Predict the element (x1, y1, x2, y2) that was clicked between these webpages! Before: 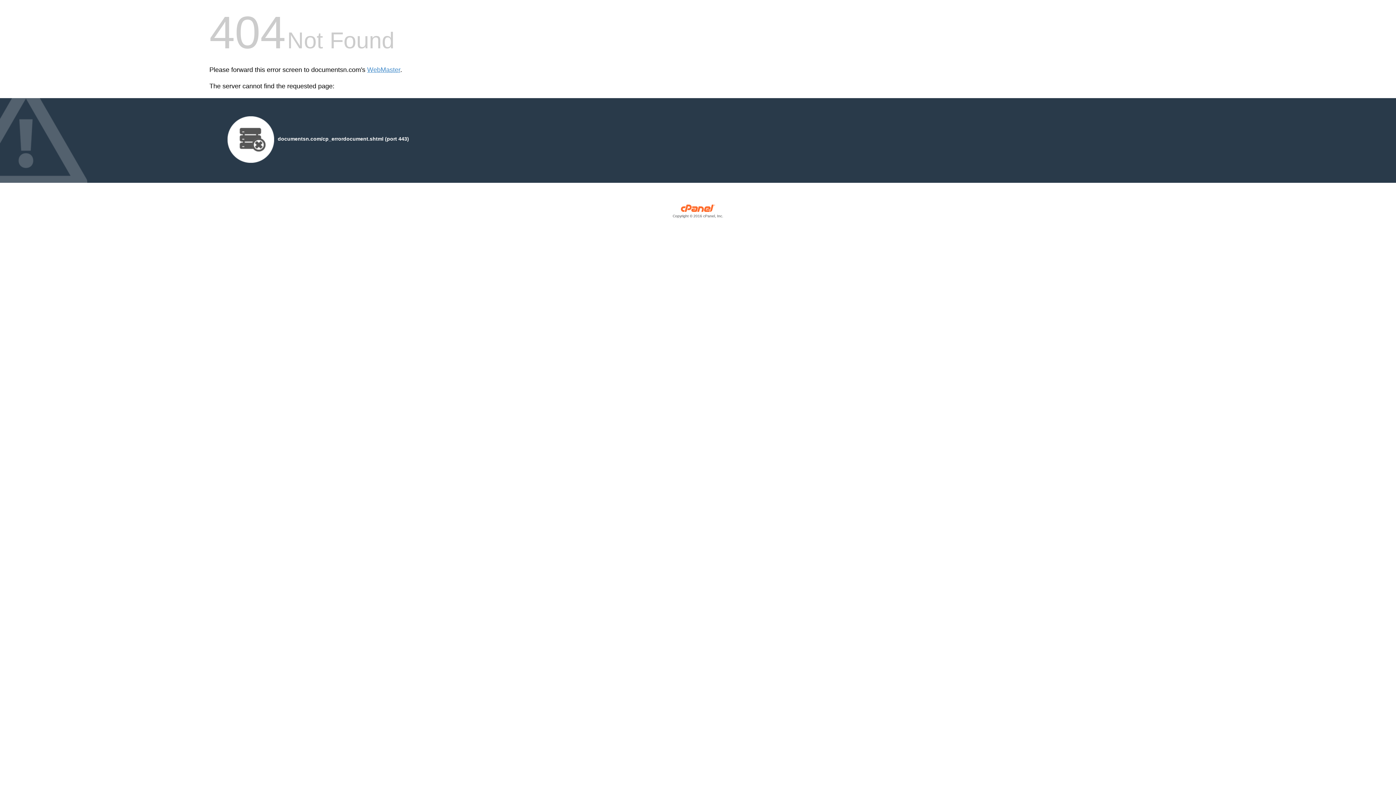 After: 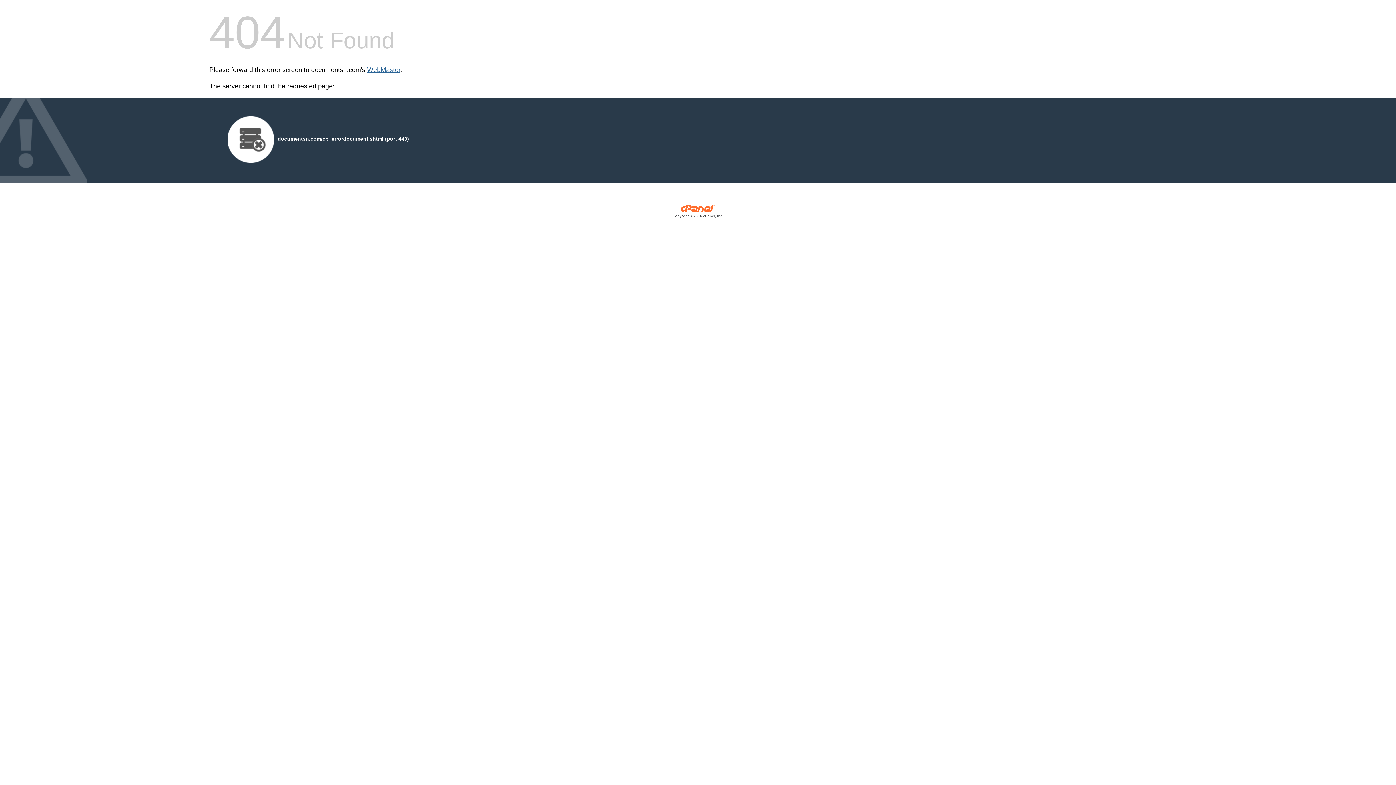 Action: bbox: (367, 66, 400, 73) label: WebMaster